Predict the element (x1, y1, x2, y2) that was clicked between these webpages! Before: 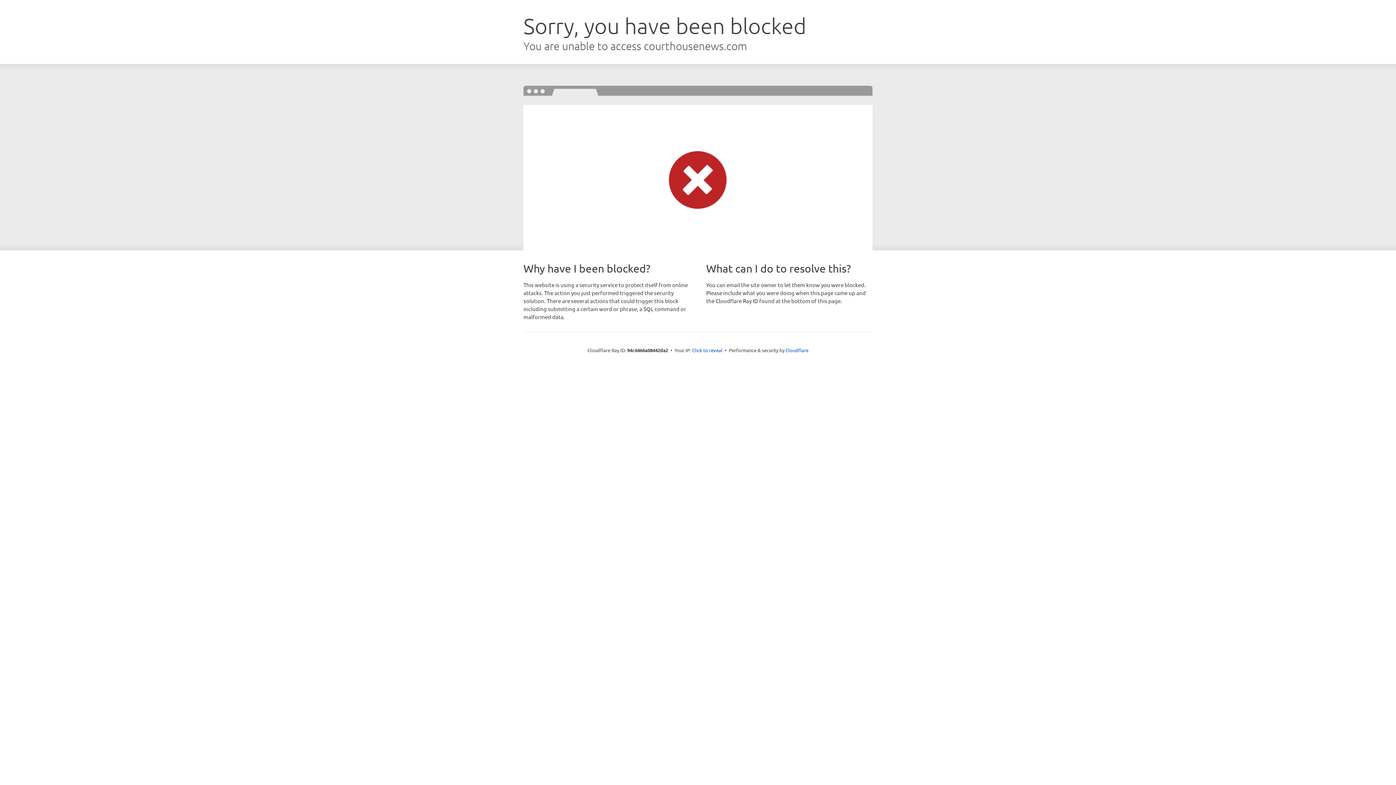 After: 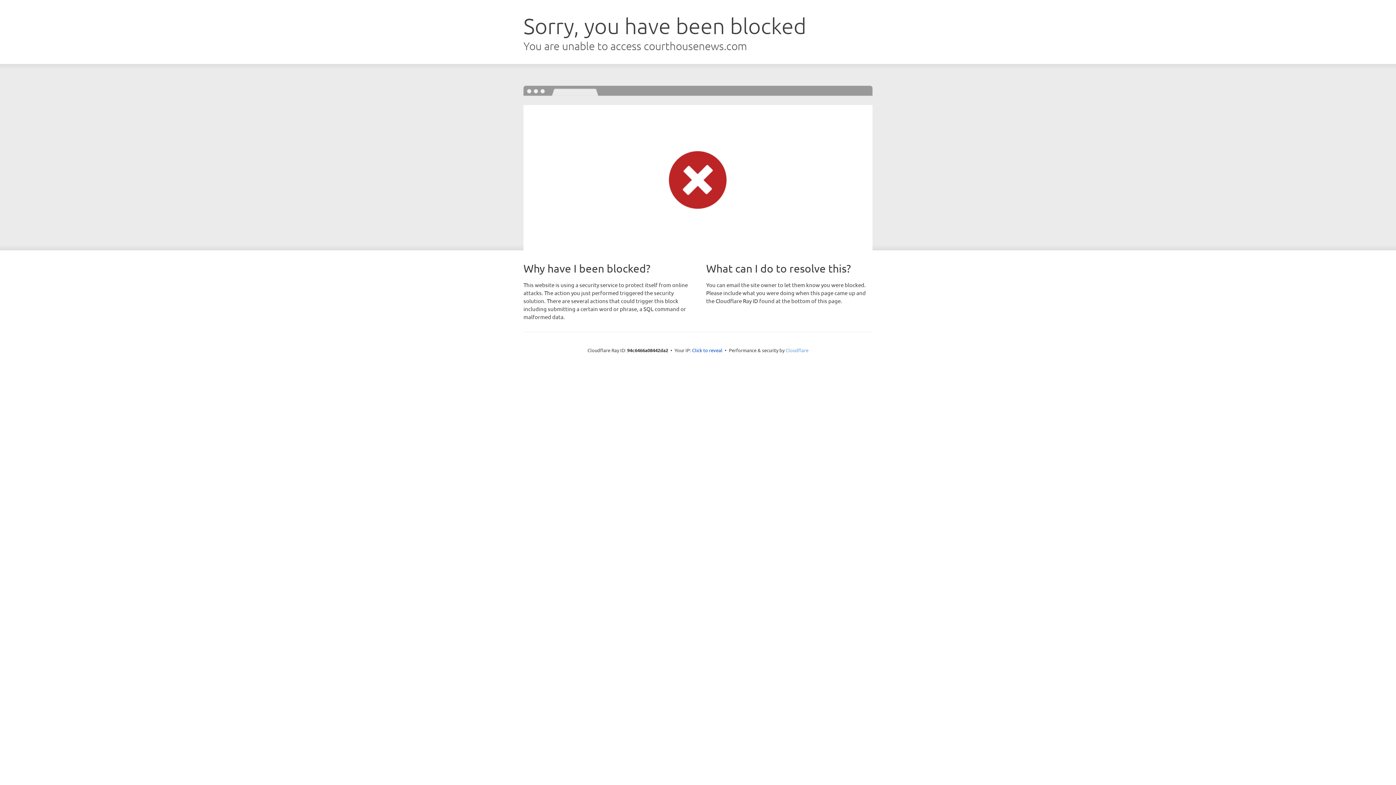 Action: bbox: (785, 347, 808, 353) label: Cloudflare